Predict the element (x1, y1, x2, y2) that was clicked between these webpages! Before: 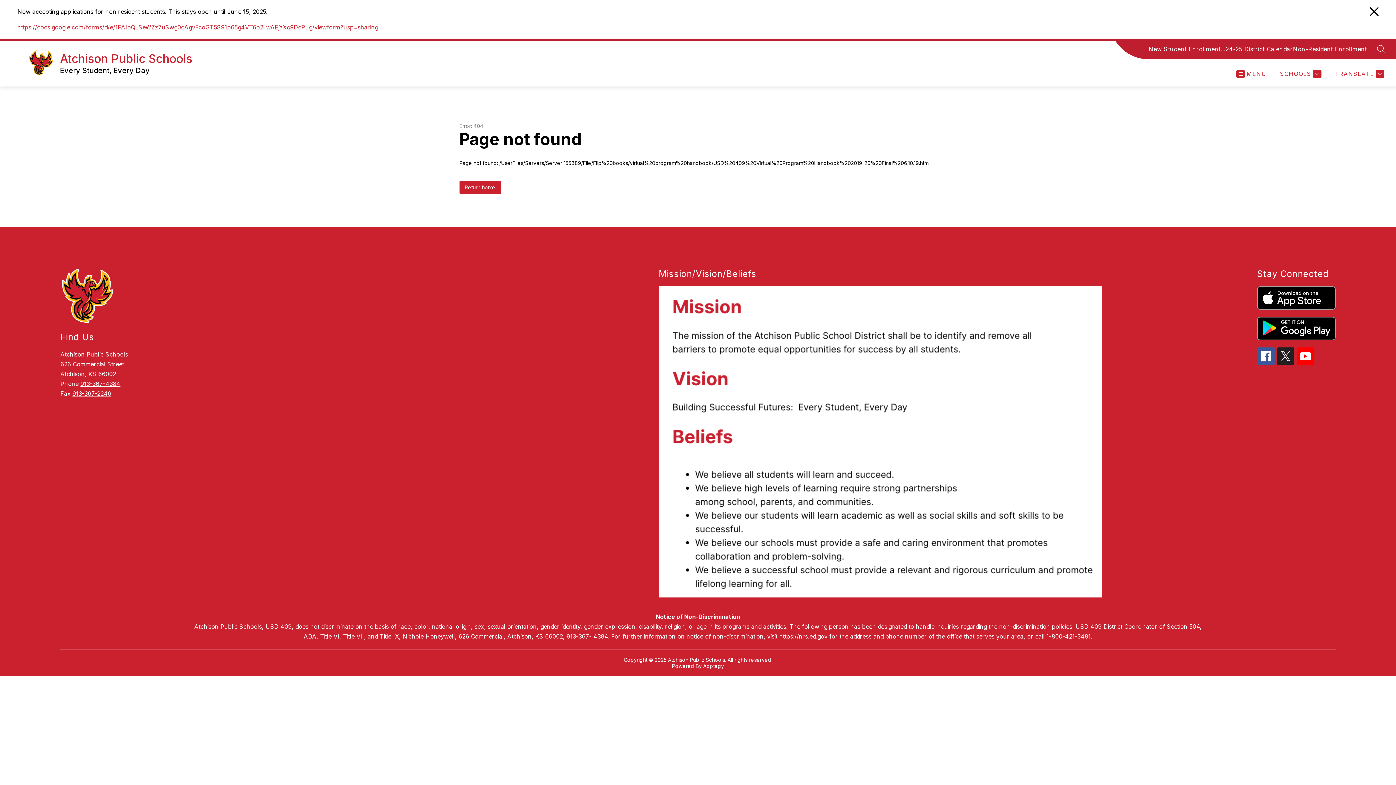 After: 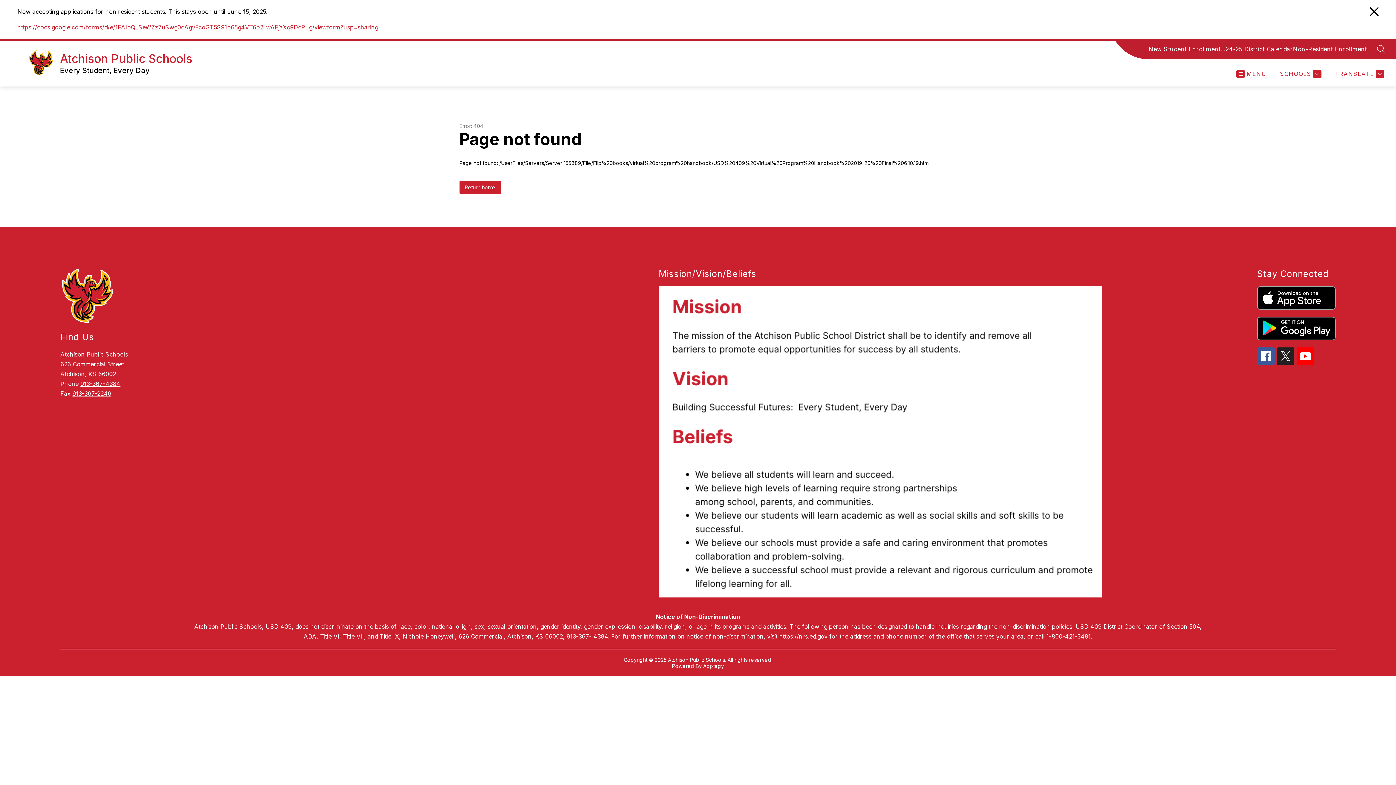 Action: label: Apptegy
Visit us to learn more bbox: (703, 663, 724, 669)